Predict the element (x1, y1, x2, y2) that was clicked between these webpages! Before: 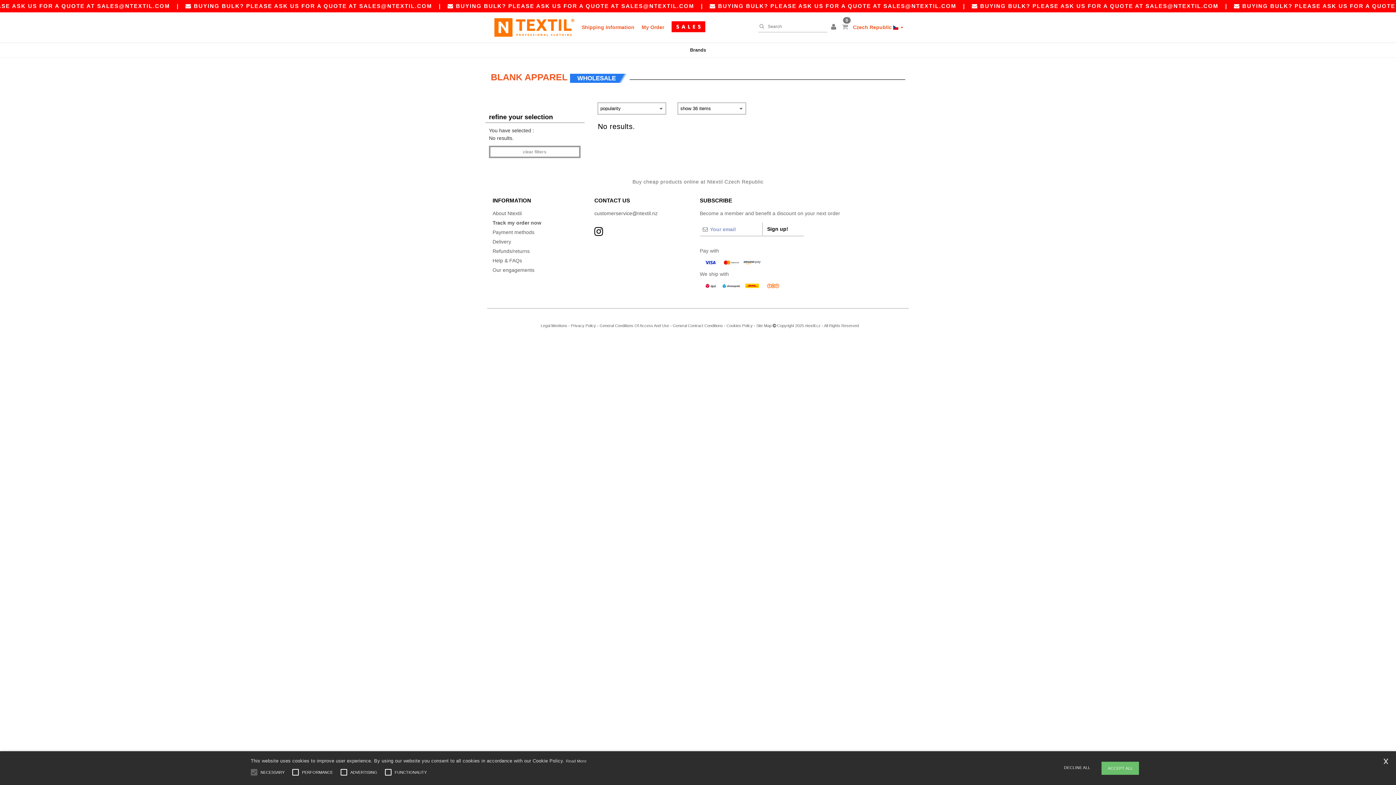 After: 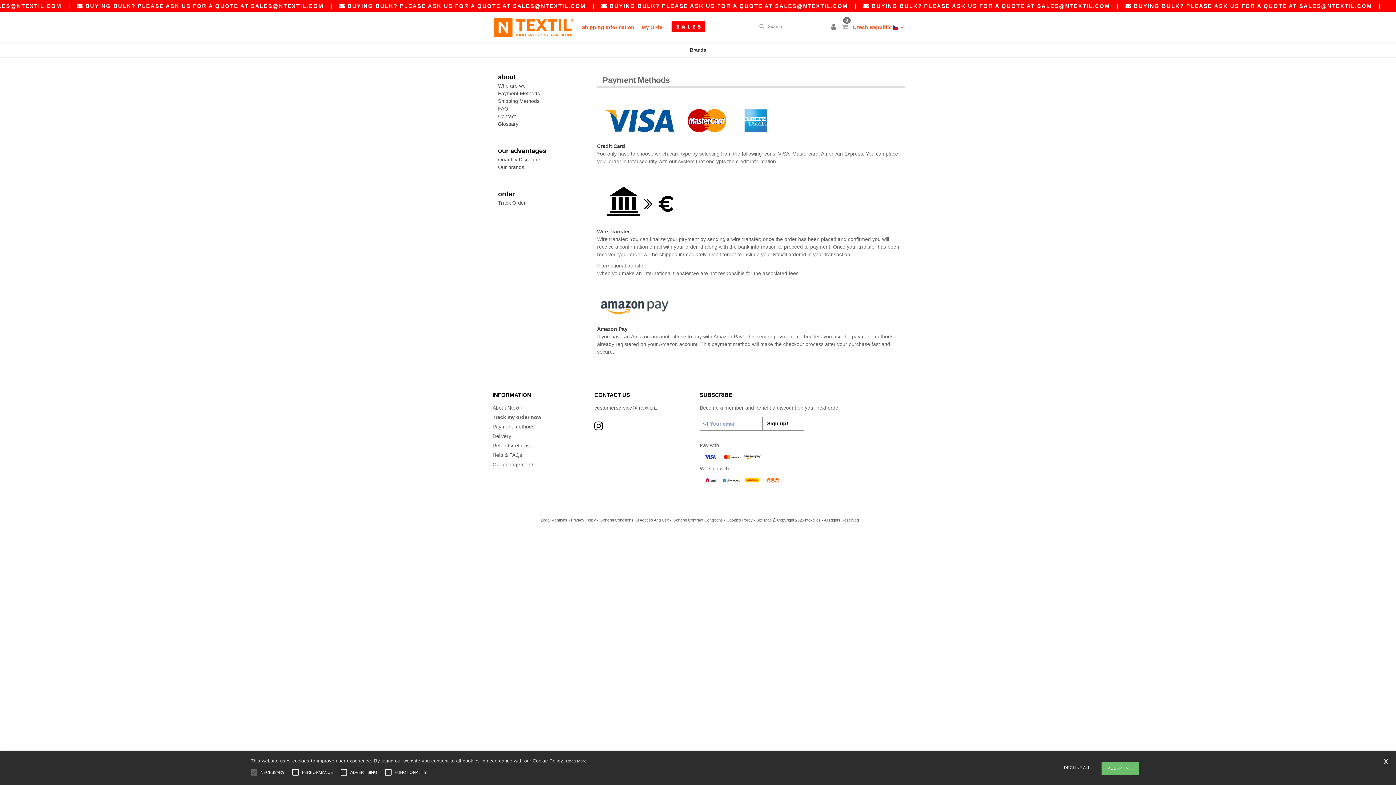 Action: bbox: (700, 256, 907, 268)